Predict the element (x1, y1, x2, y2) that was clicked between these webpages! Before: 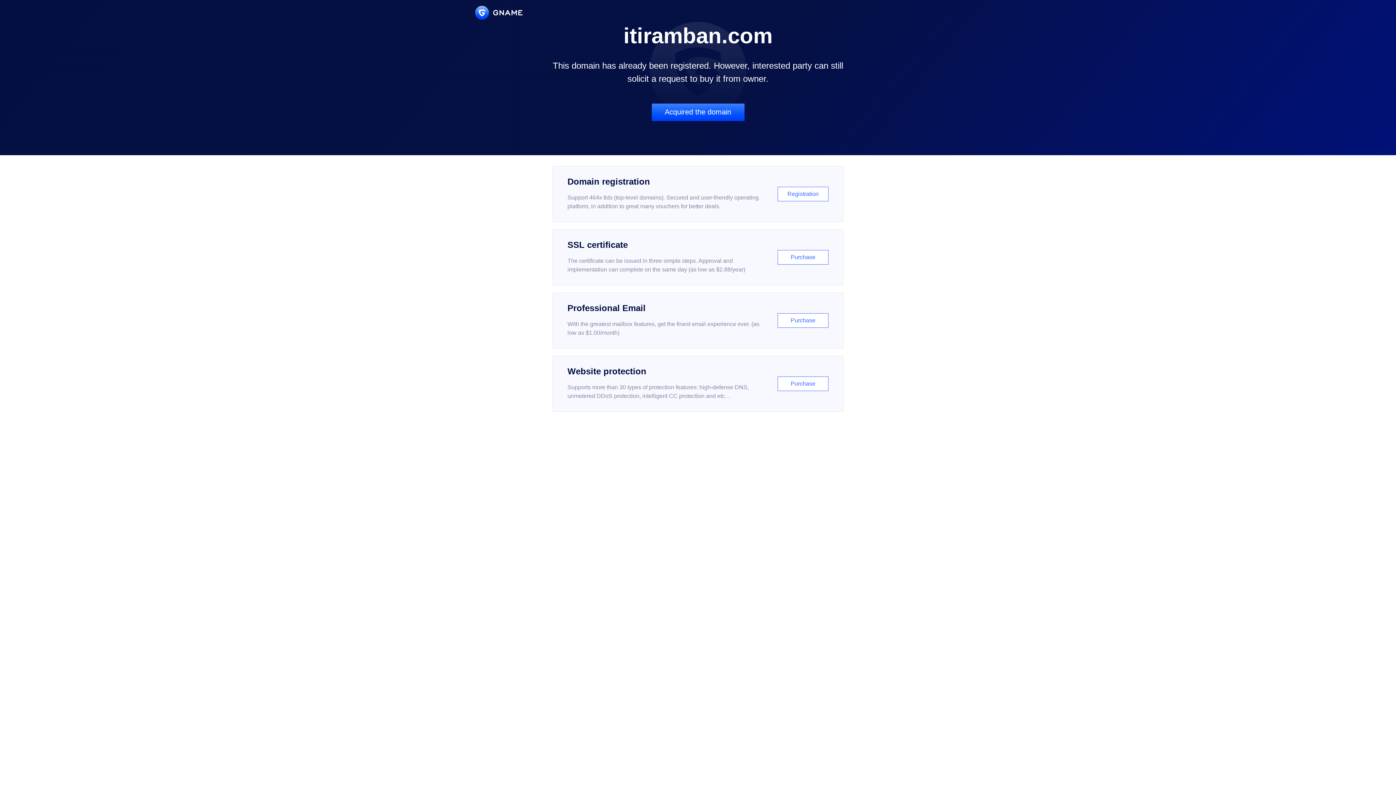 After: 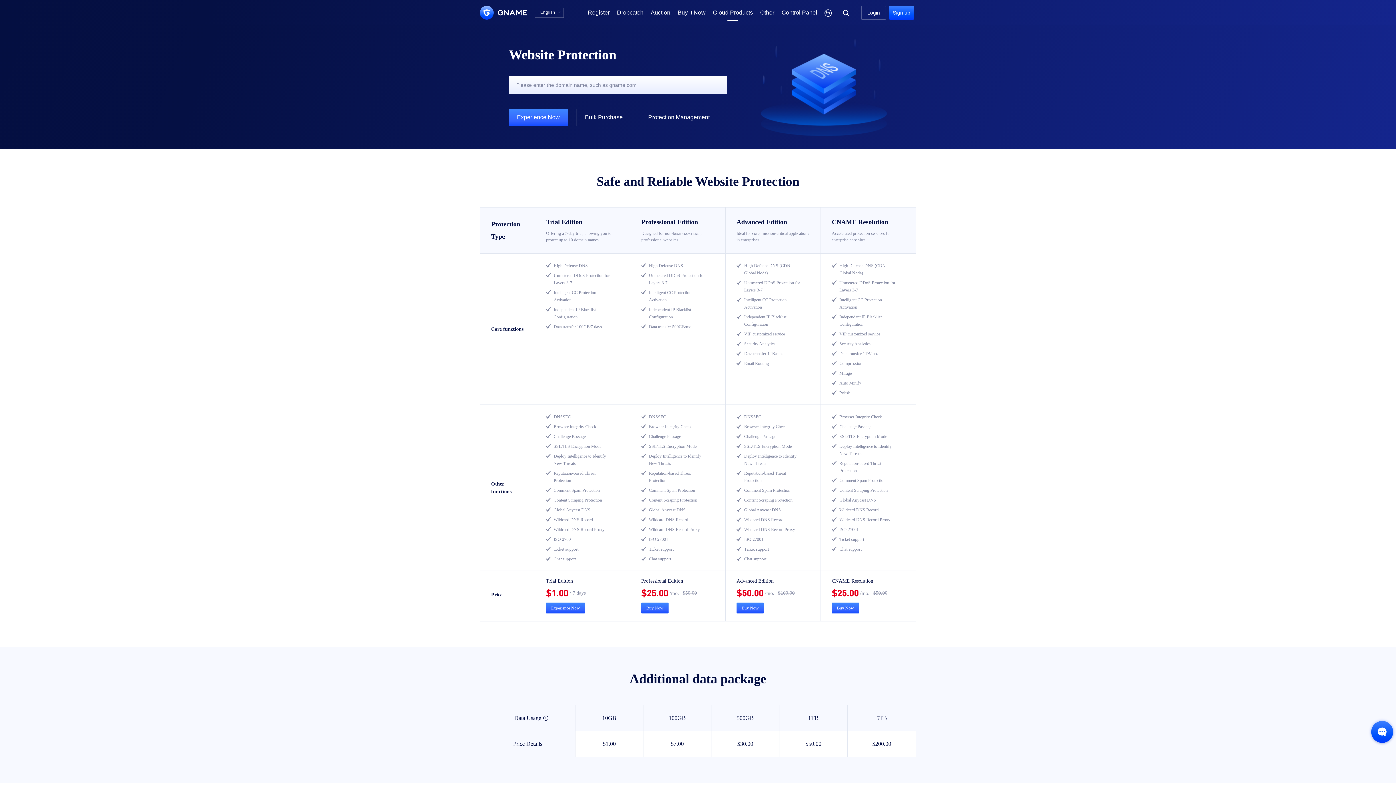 Action: label: Website protection

Supports more than 30 types of protection features: high-defense DNS, unmetered DDoS protection, intelligent CC protection and etc...

Purchase bbox: (552, 356, 843, 412)